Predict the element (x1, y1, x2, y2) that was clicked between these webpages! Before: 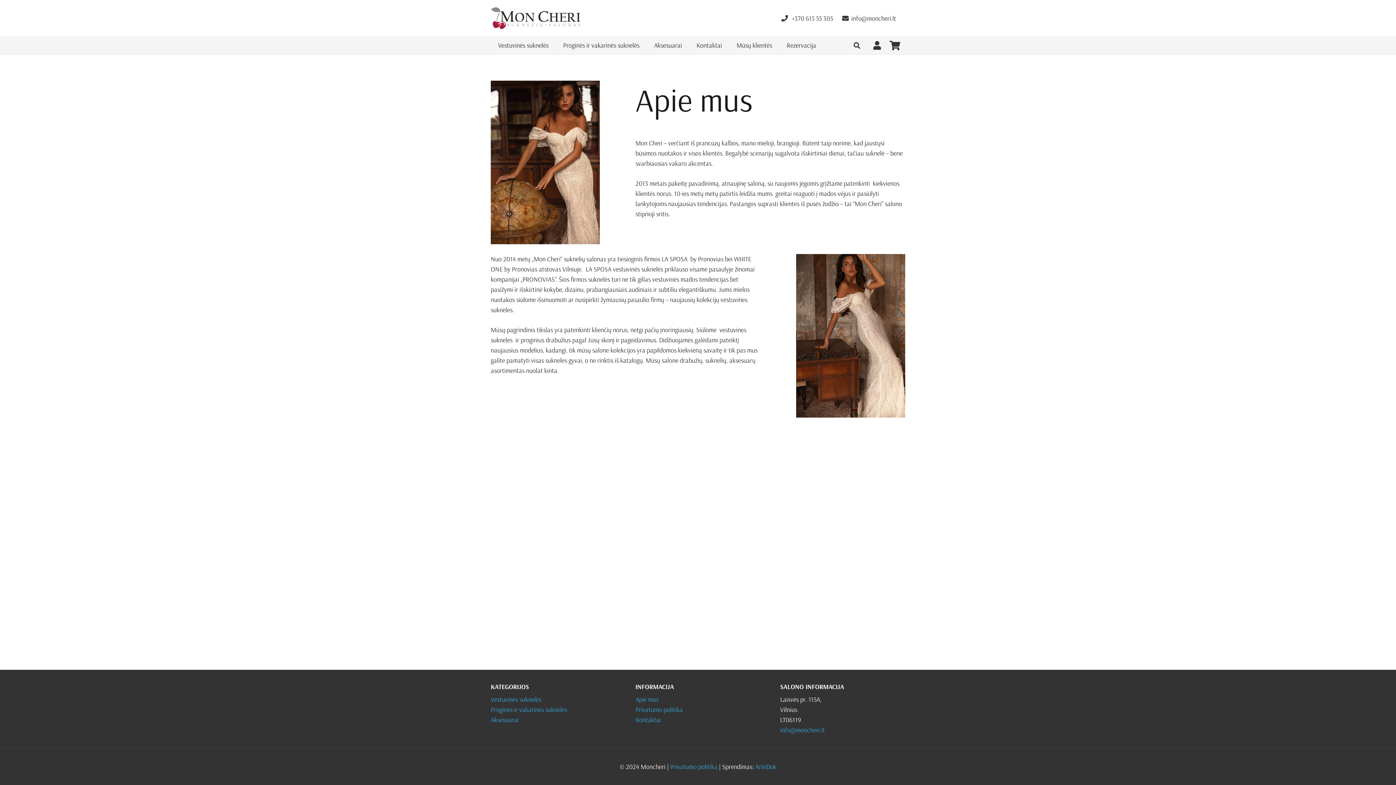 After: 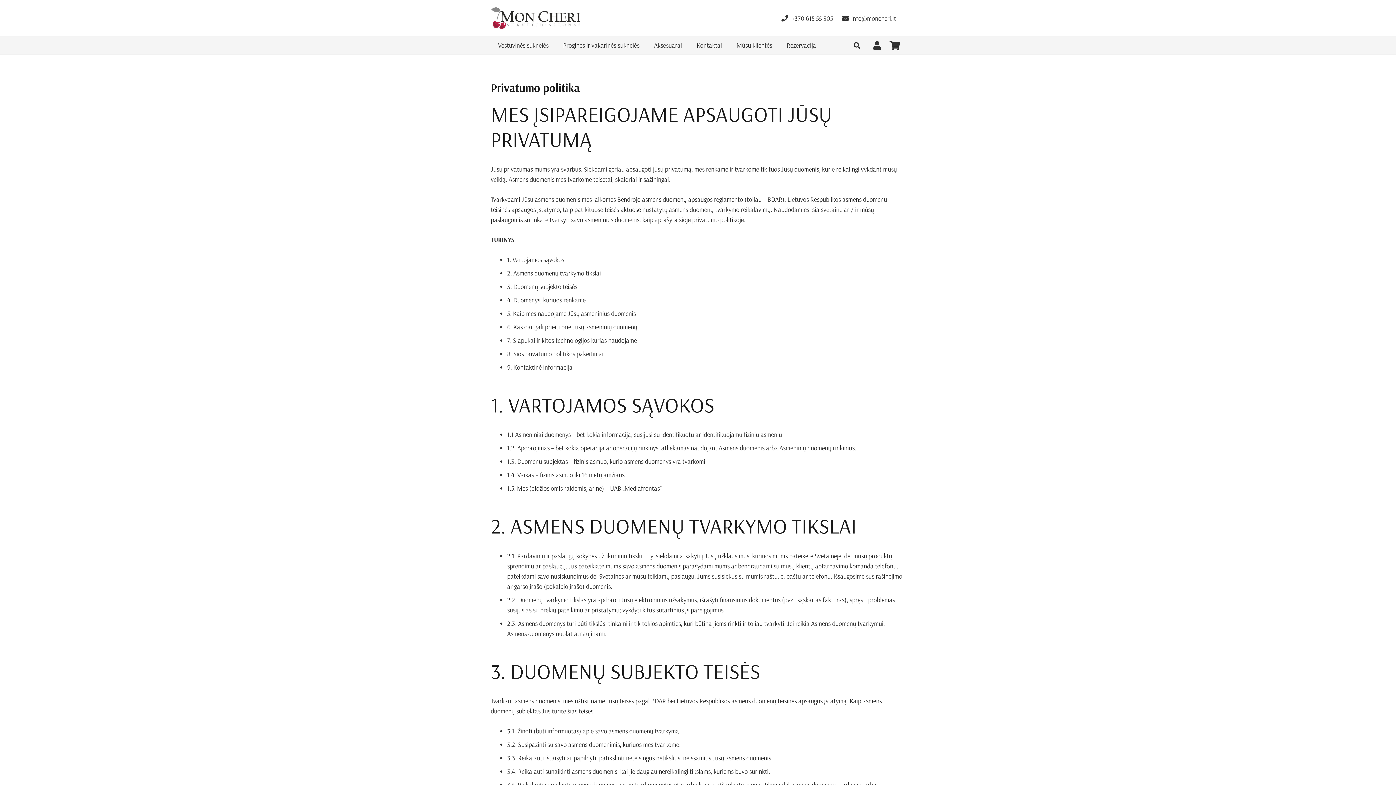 Action: label: Privatumo politika bbox: (635, 705, 682, 714)